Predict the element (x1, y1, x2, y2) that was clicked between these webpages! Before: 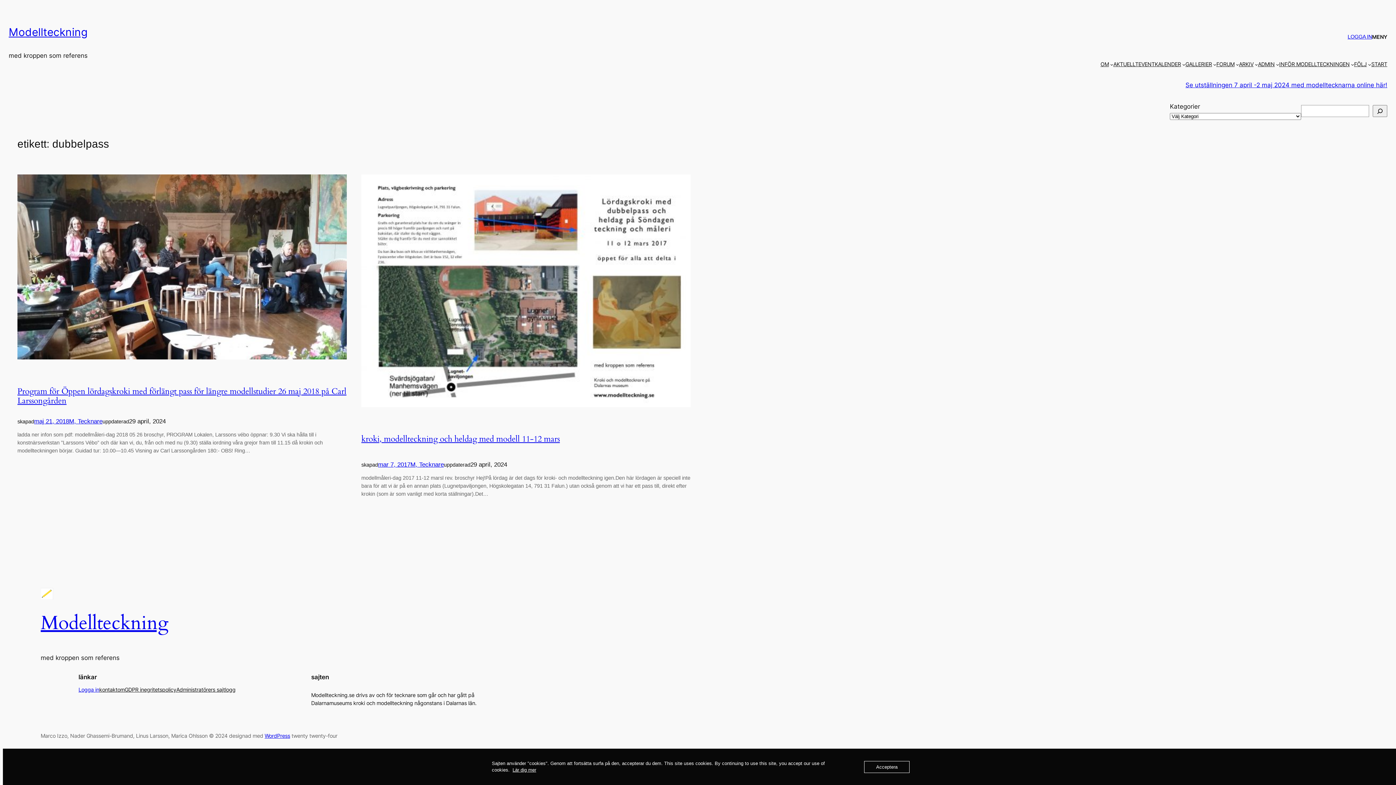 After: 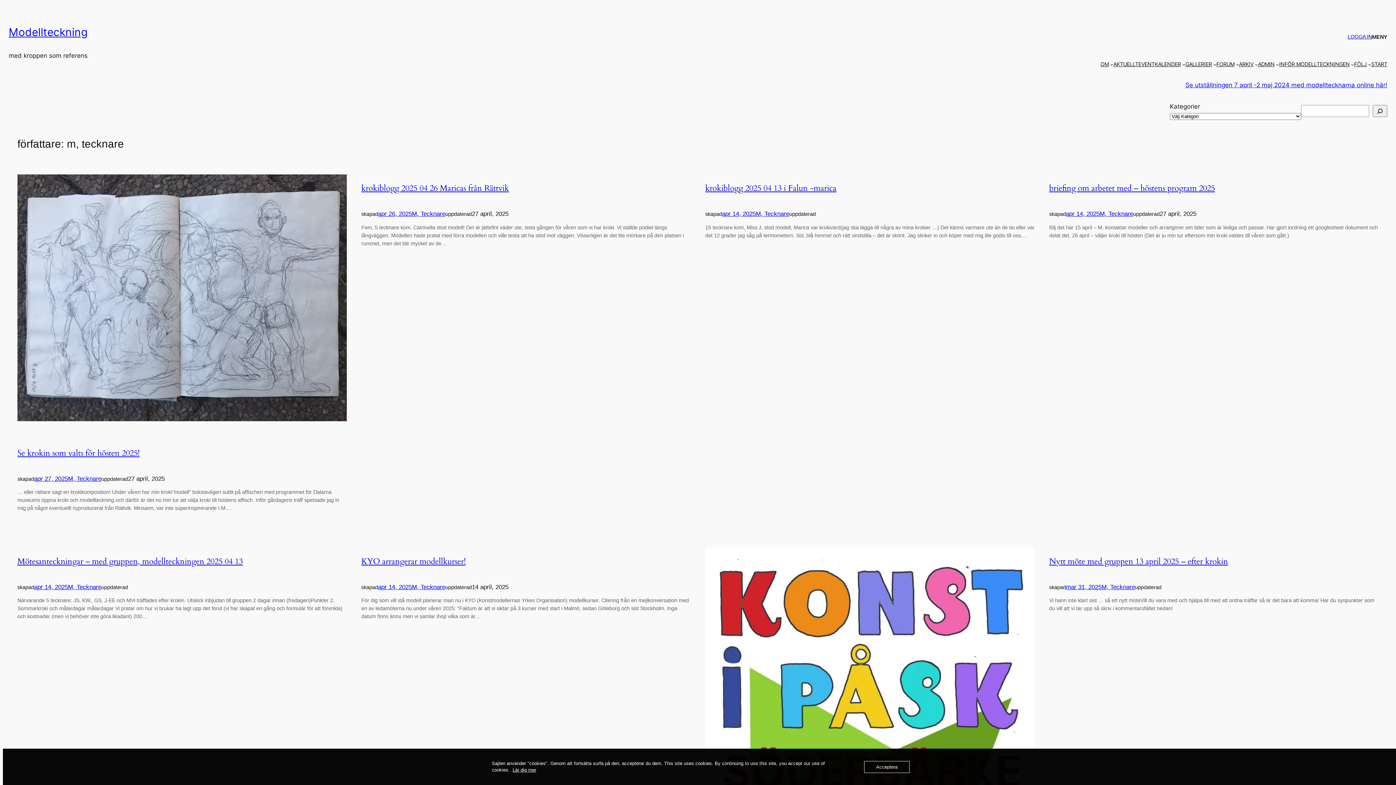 Action: bbox: (410, 461, 444, 468) label: M, Tecknare